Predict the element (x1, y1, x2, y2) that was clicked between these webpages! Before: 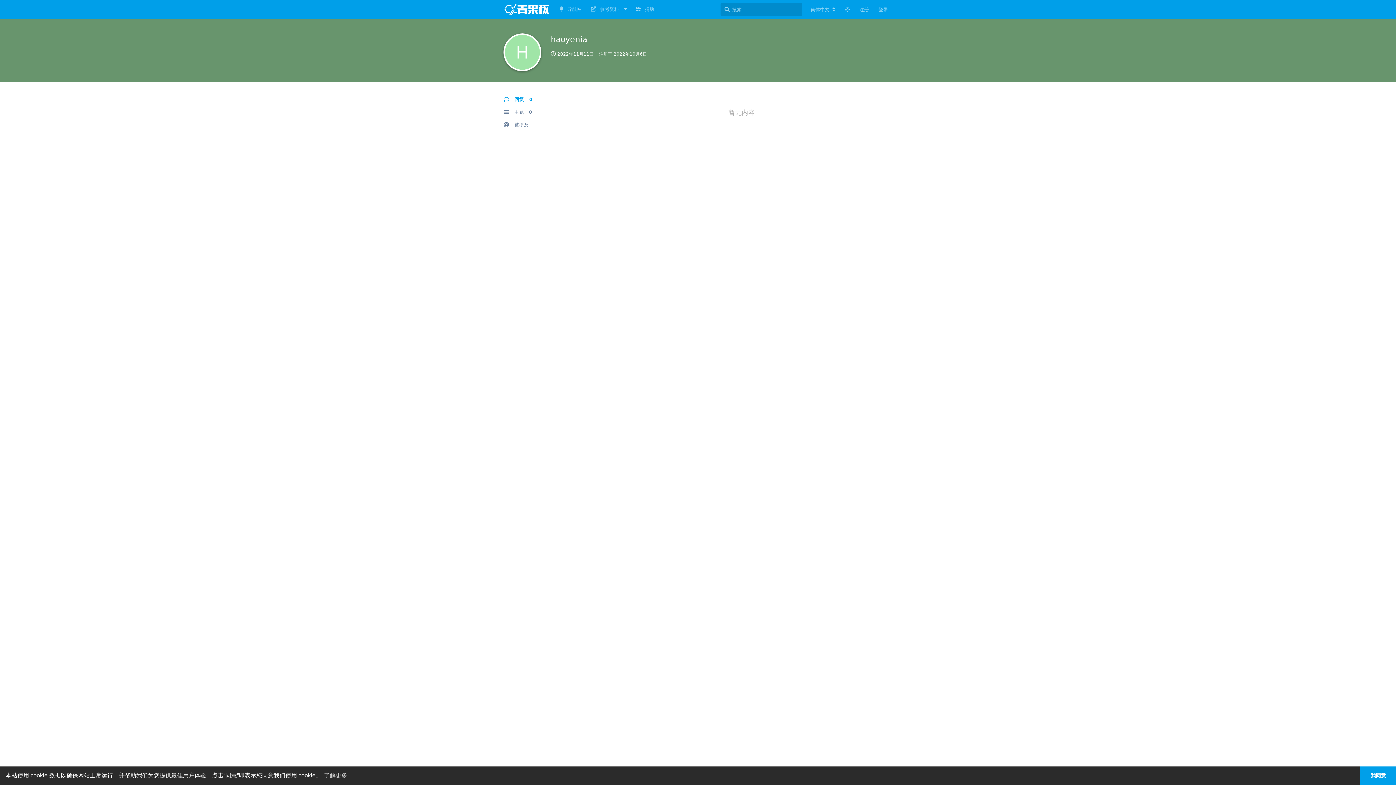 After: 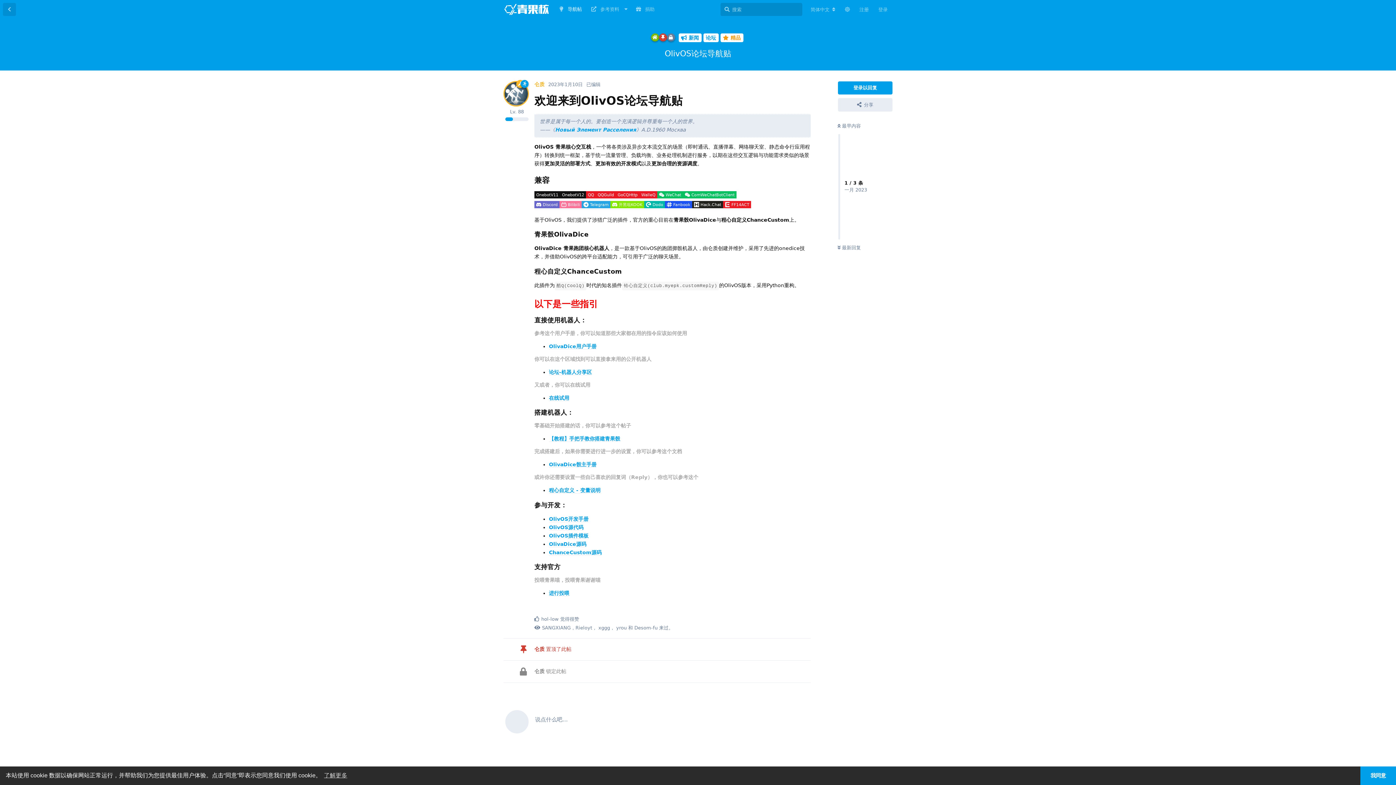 Action: label:  导航帖 bbox: (555, 2, 586, 16)